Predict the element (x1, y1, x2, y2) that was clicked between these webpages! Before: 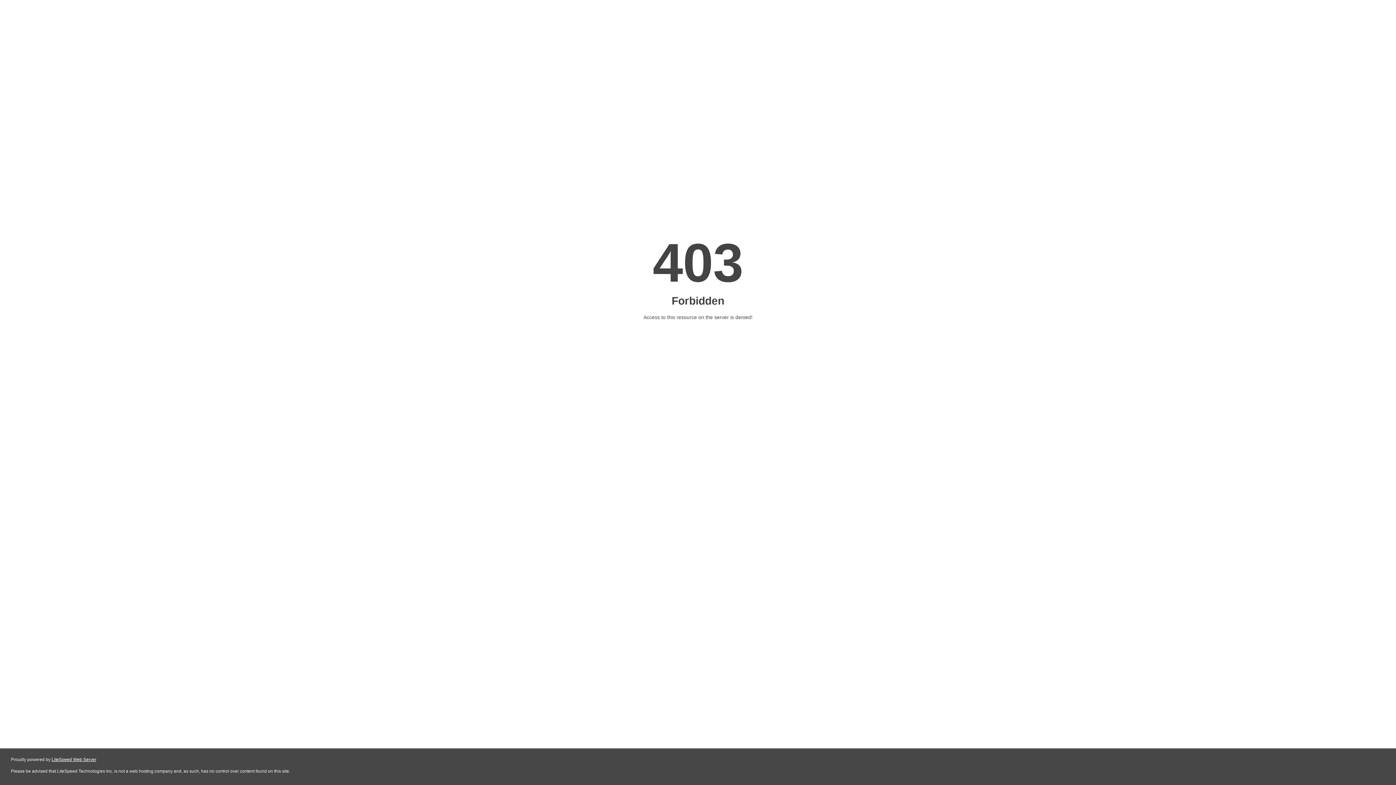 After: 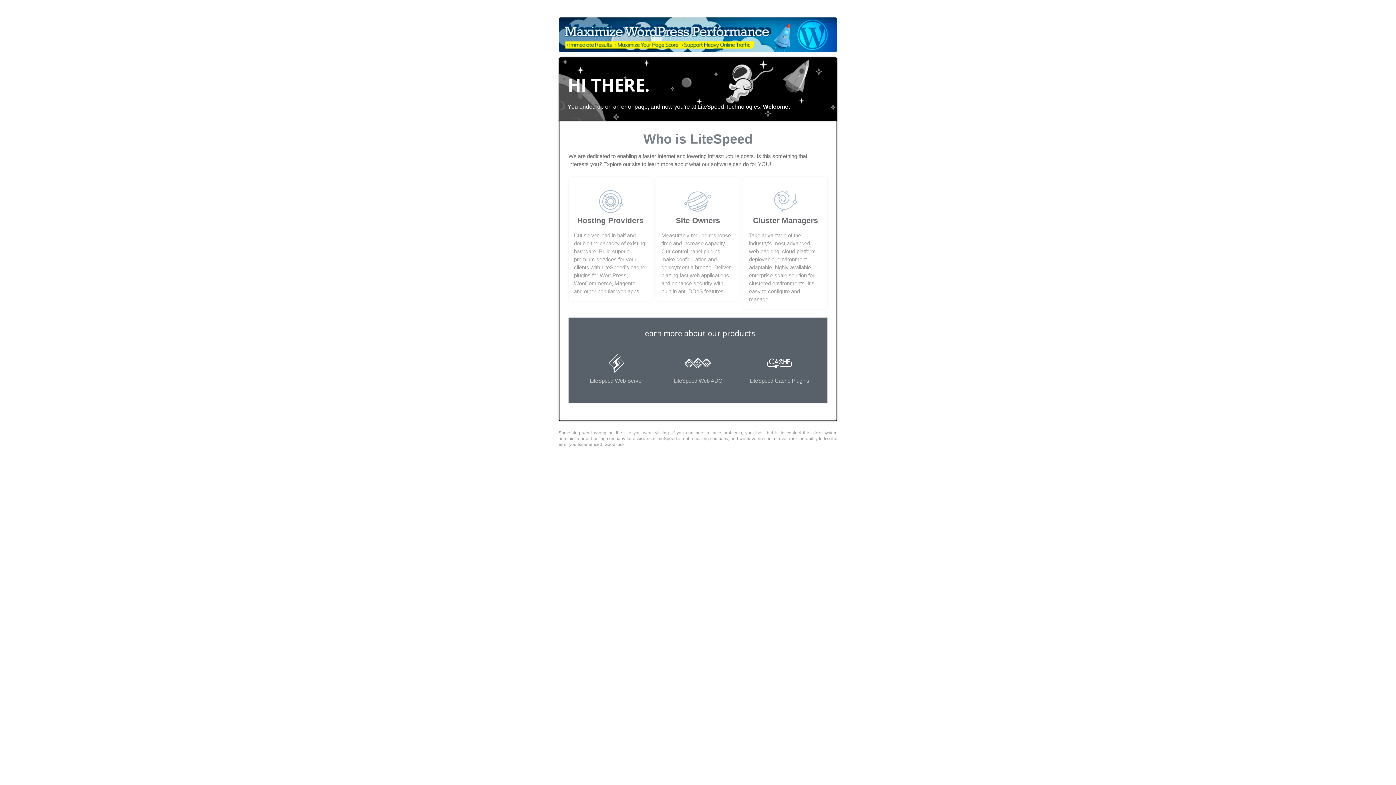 Action: label: LiteSpeed Web Server bbox: (51, 757, 96, 762)